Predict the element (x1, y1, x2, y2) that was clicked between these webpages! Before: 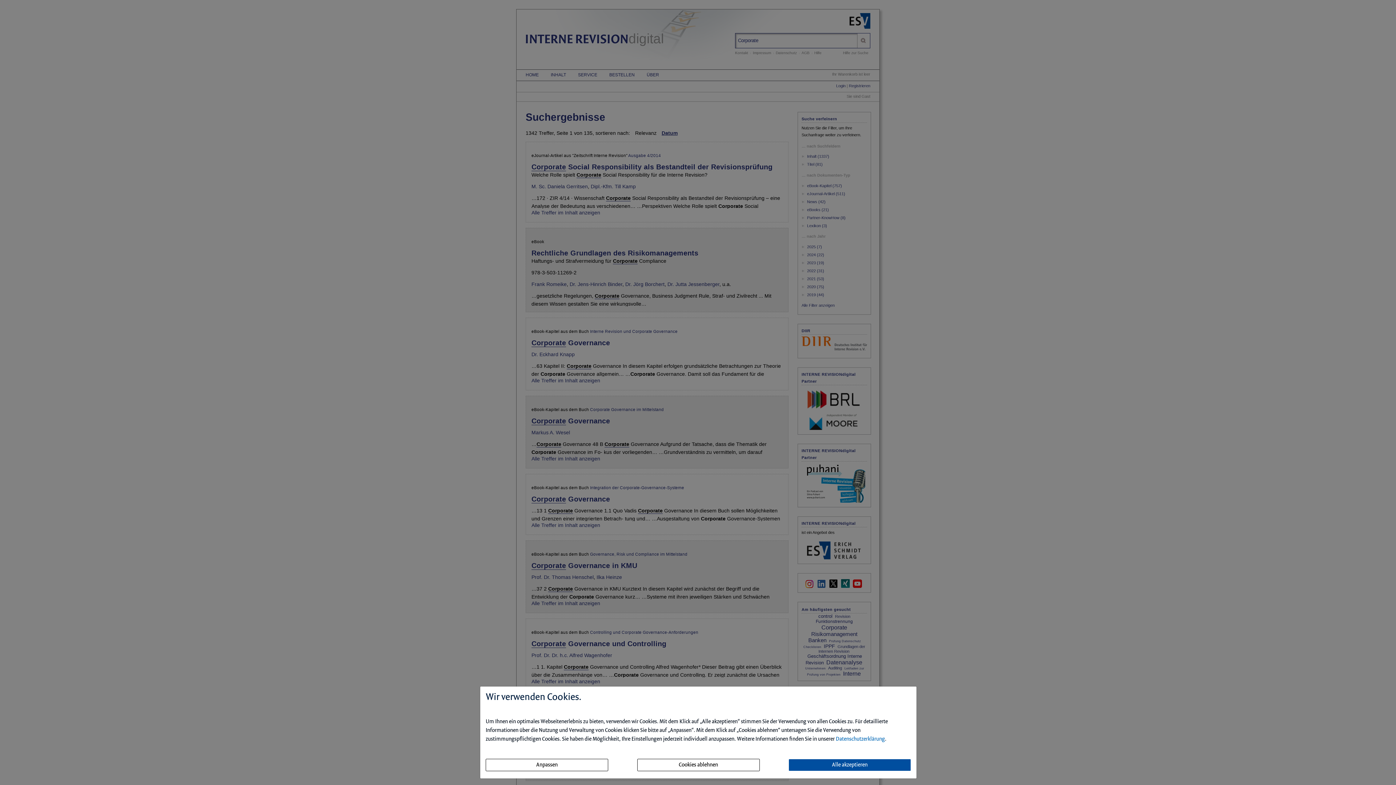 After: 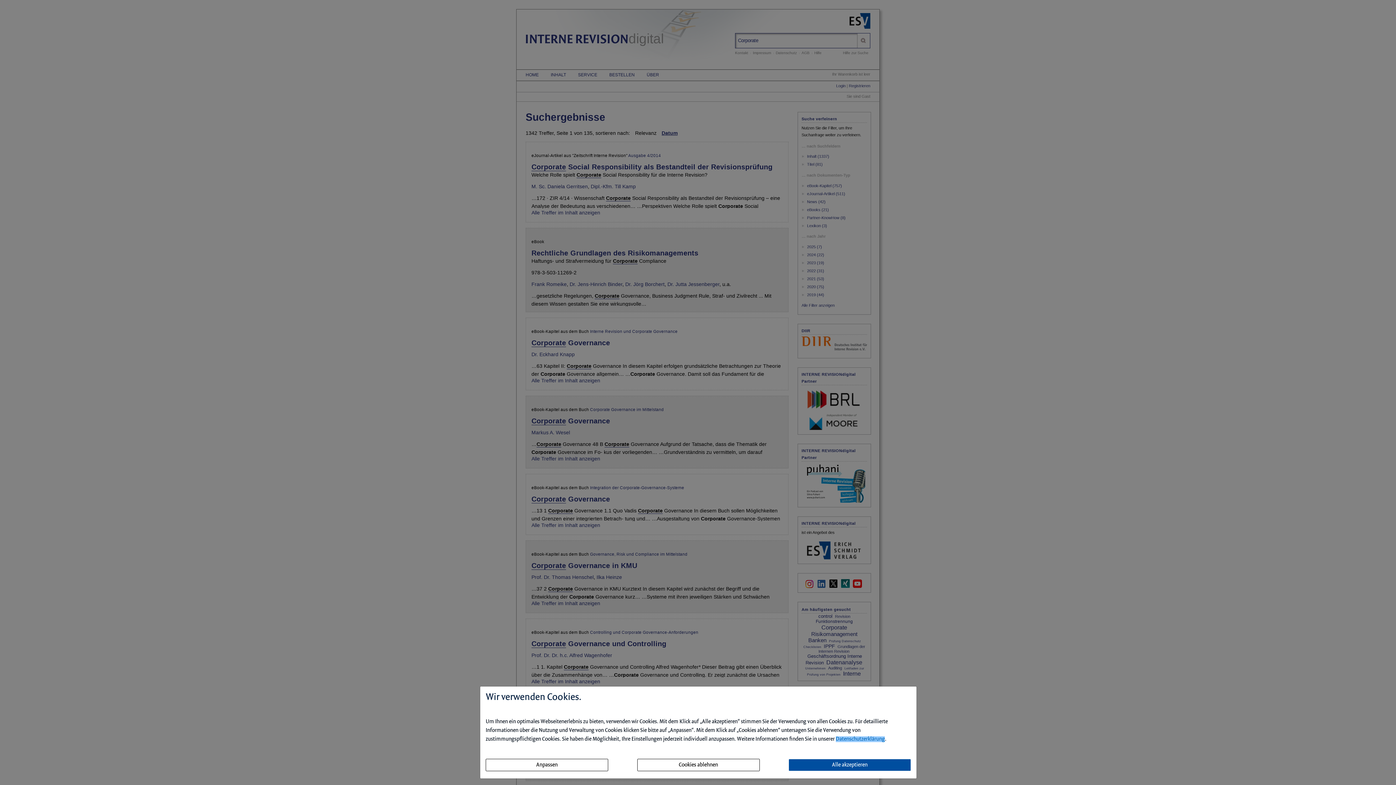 Action: label: Datenschutzerklärung bbox: (836, 736, 885, 742)